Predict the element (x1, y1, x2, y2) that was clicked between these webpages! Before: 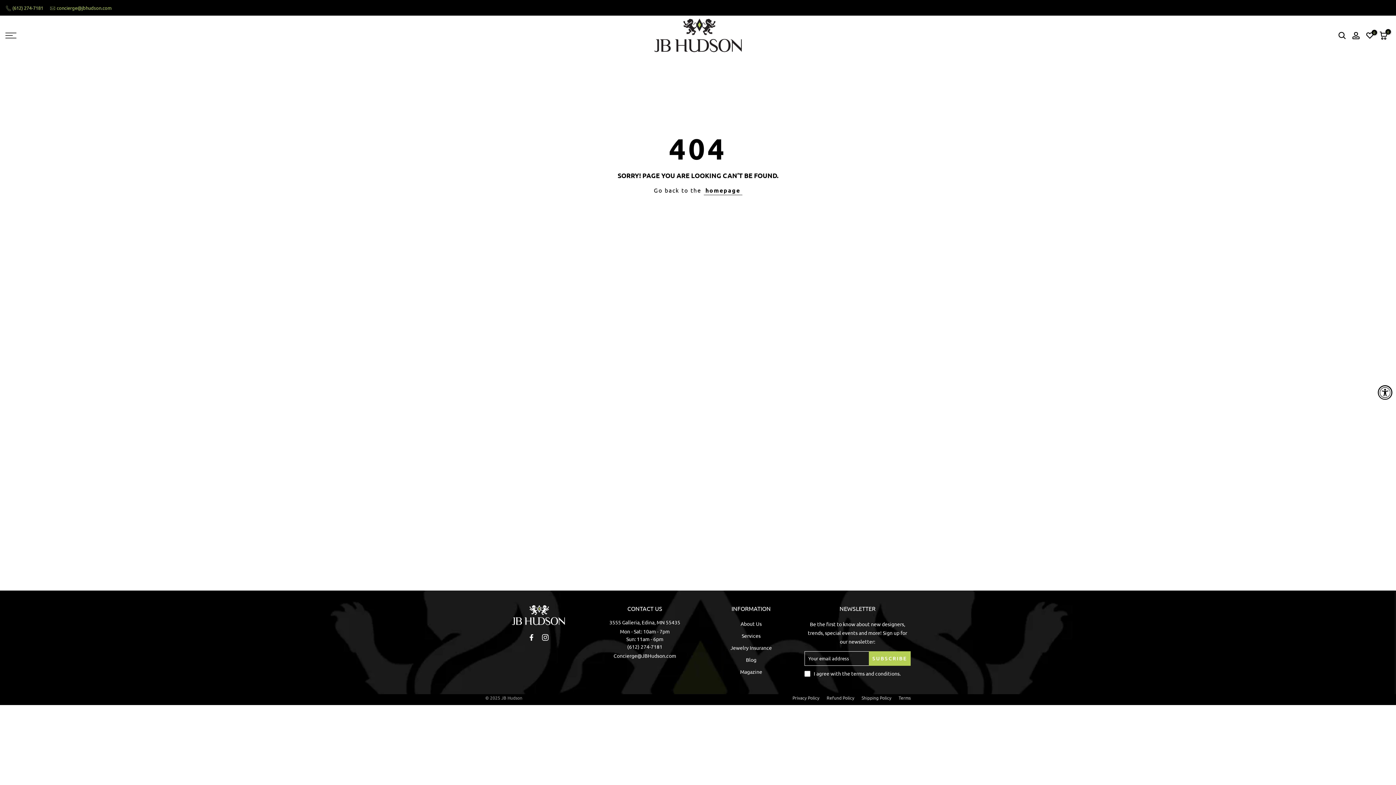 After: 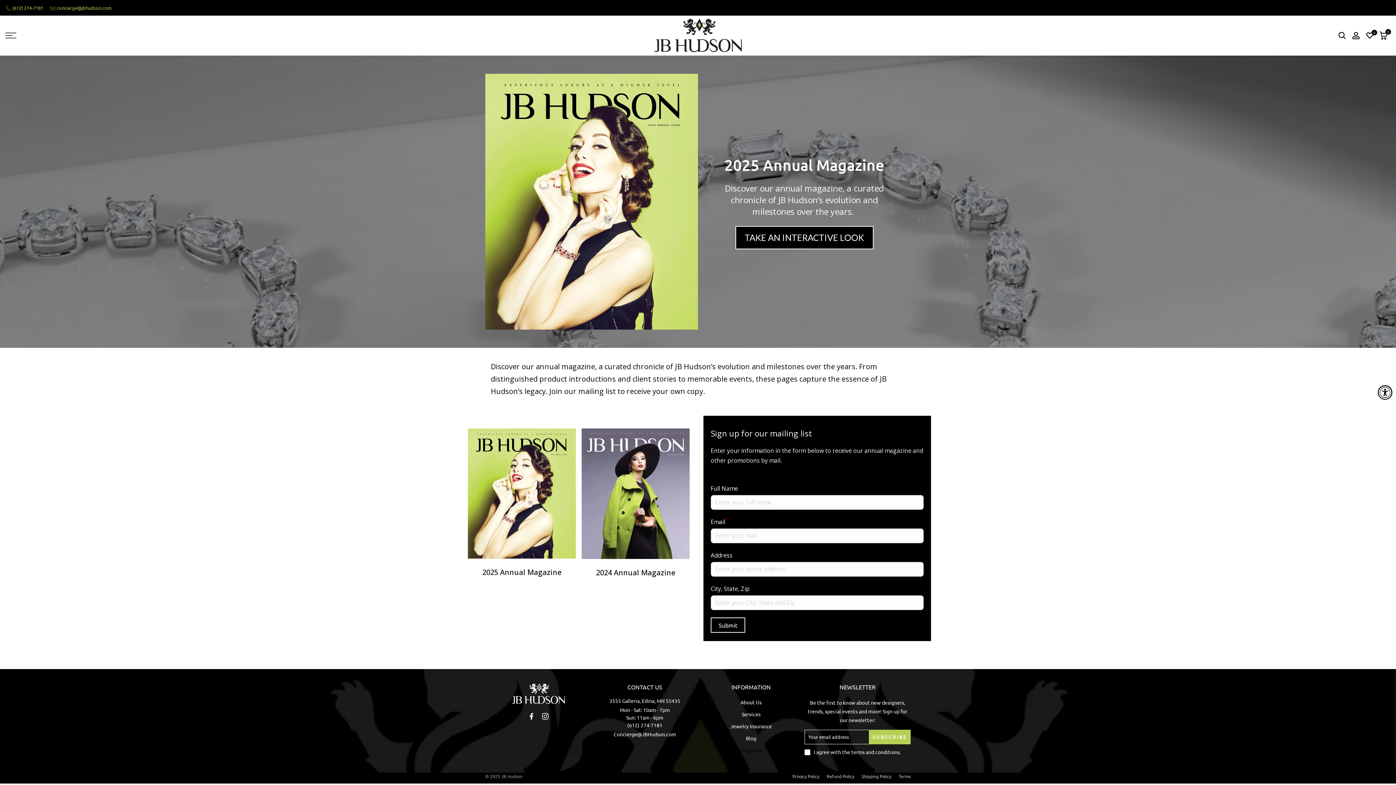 Action: label: Magazine bbox: (740, 668, 762, 675)